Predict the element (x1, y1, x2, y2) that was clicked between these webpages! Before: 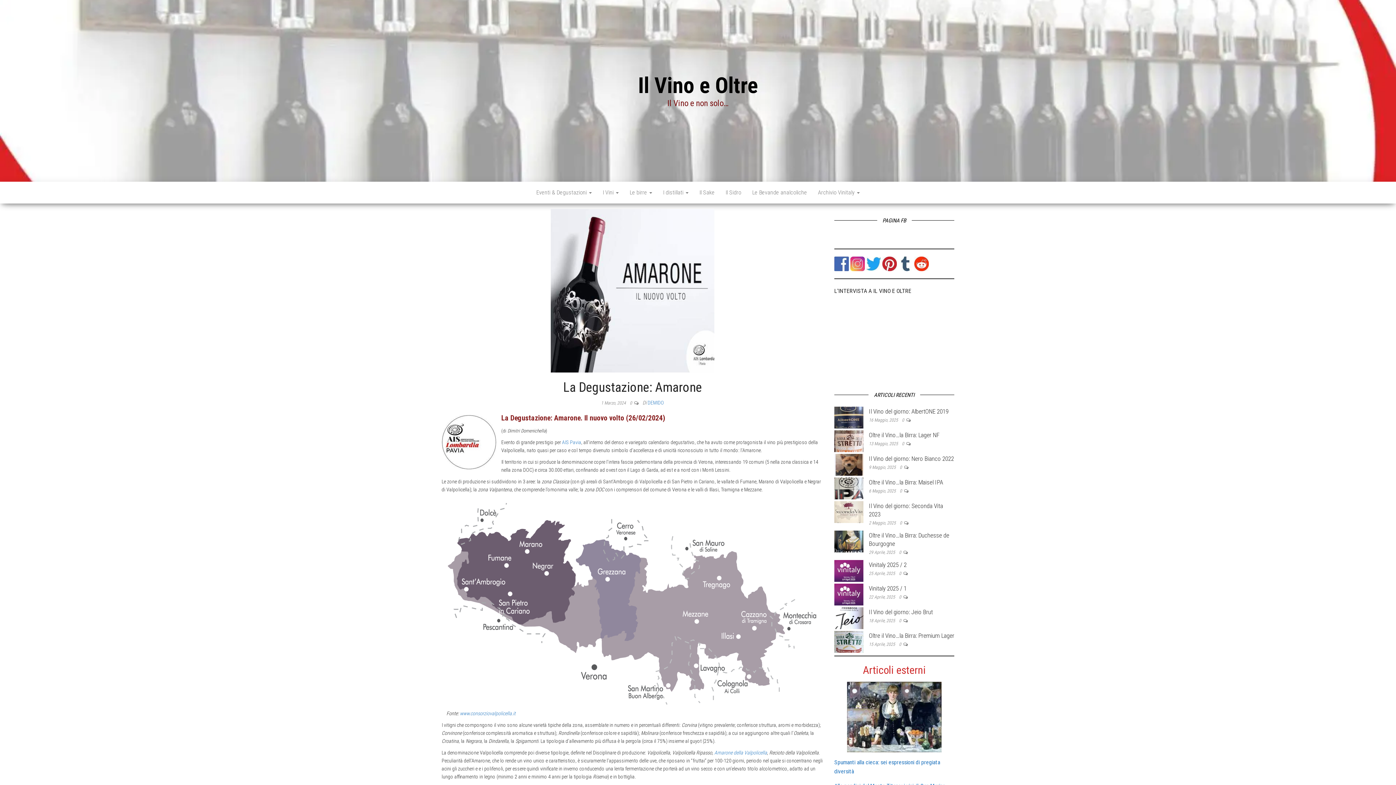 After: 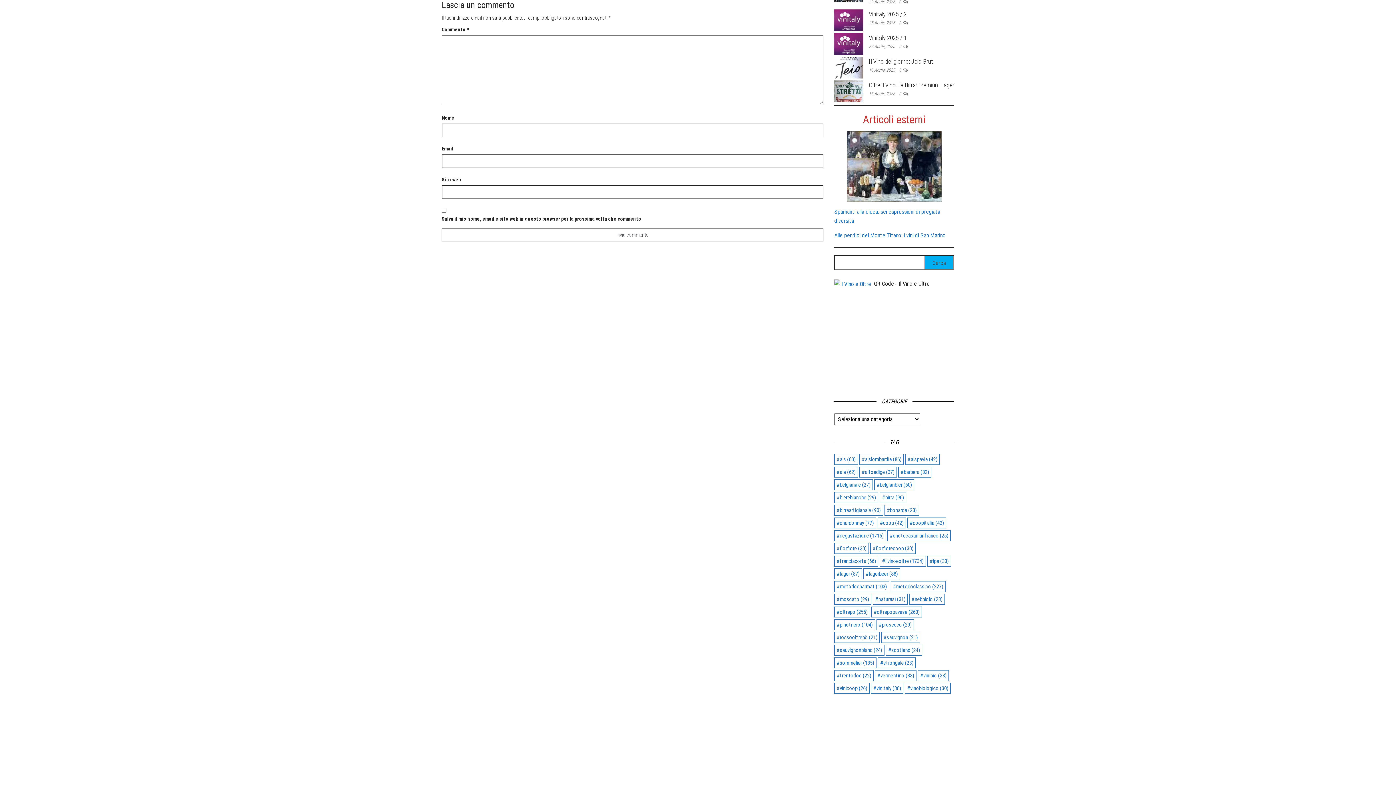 Action: bbox: (899, 642, 902, 647) label: 0 